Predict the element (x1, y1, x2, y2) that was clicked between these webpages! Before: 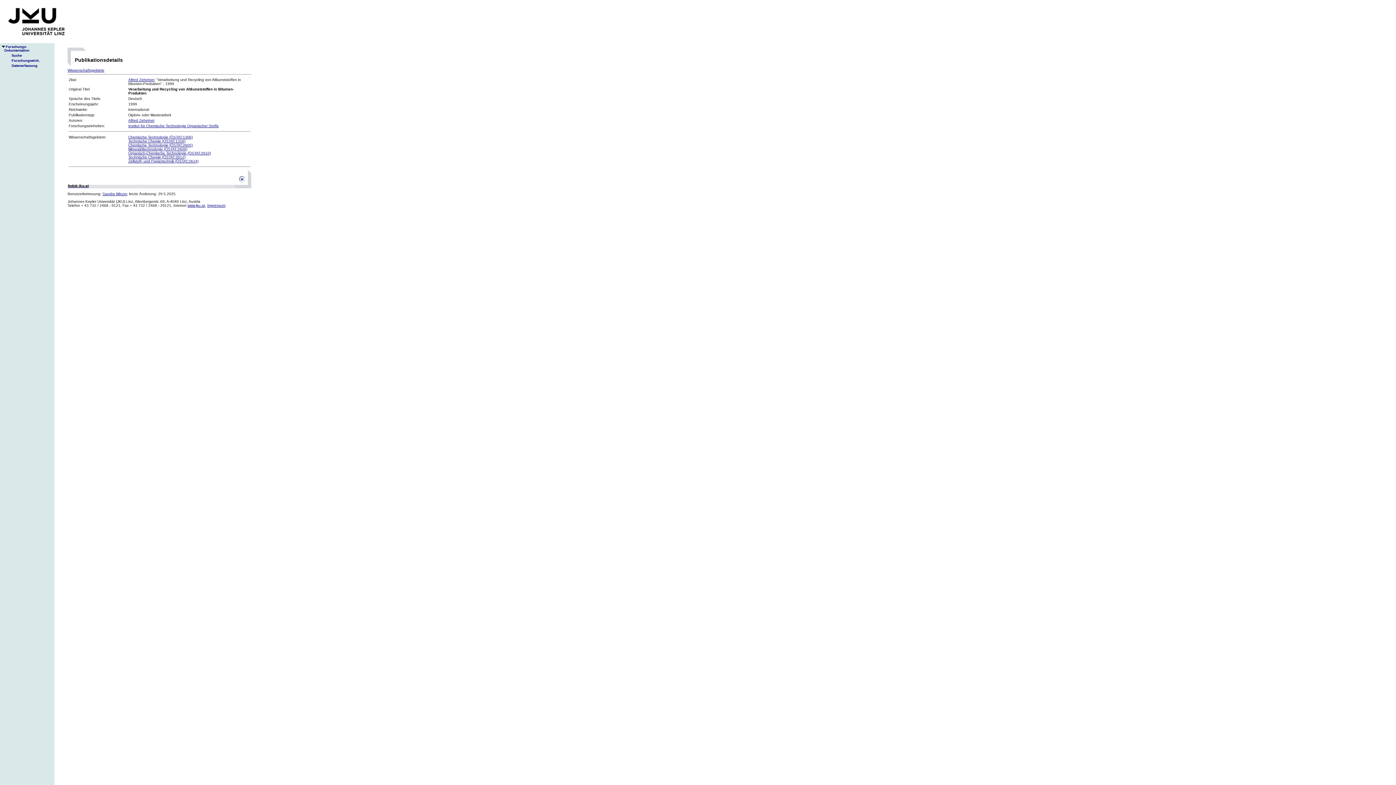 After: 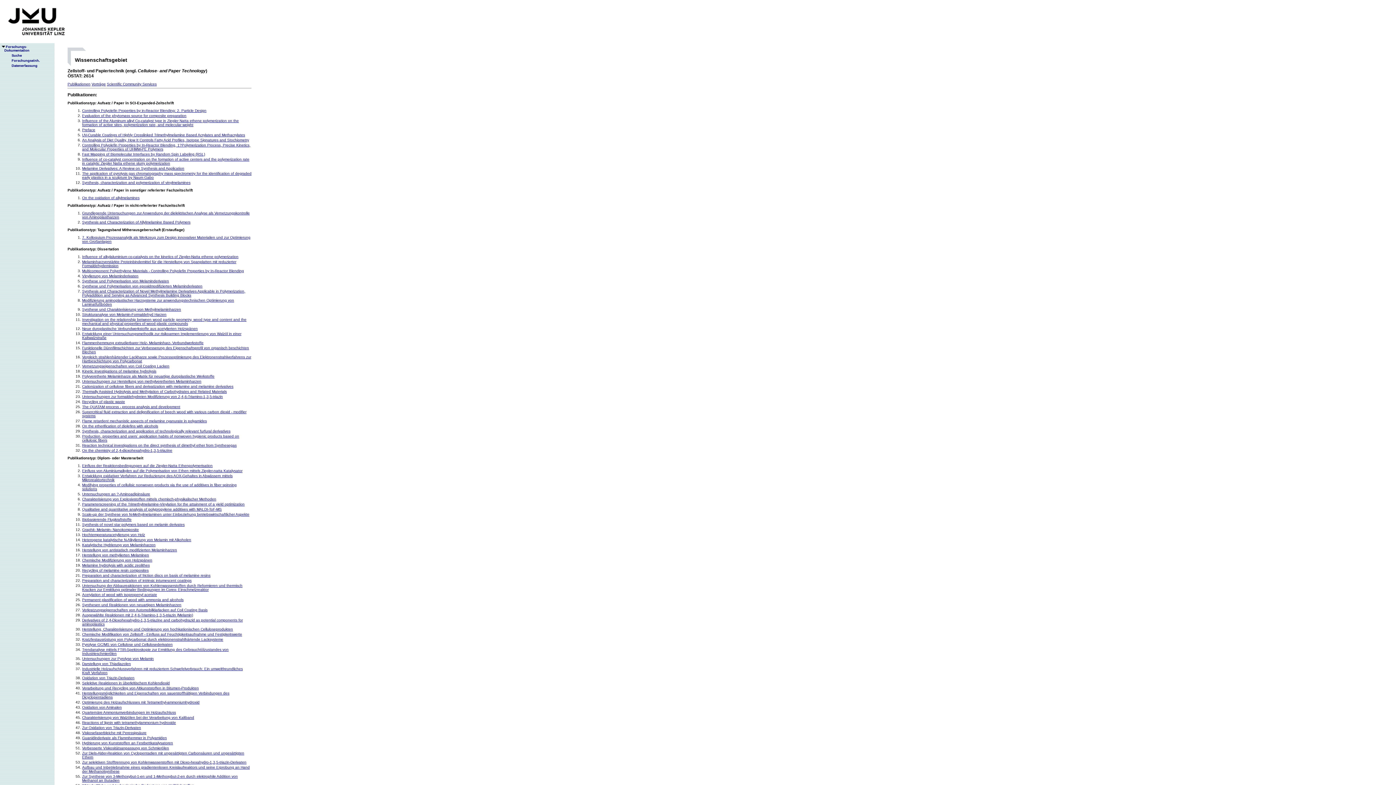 Action: bbox: (128, 159, 198, 163) label: Zellstoff- und Papiertechnik (ÖSTAT:2614)